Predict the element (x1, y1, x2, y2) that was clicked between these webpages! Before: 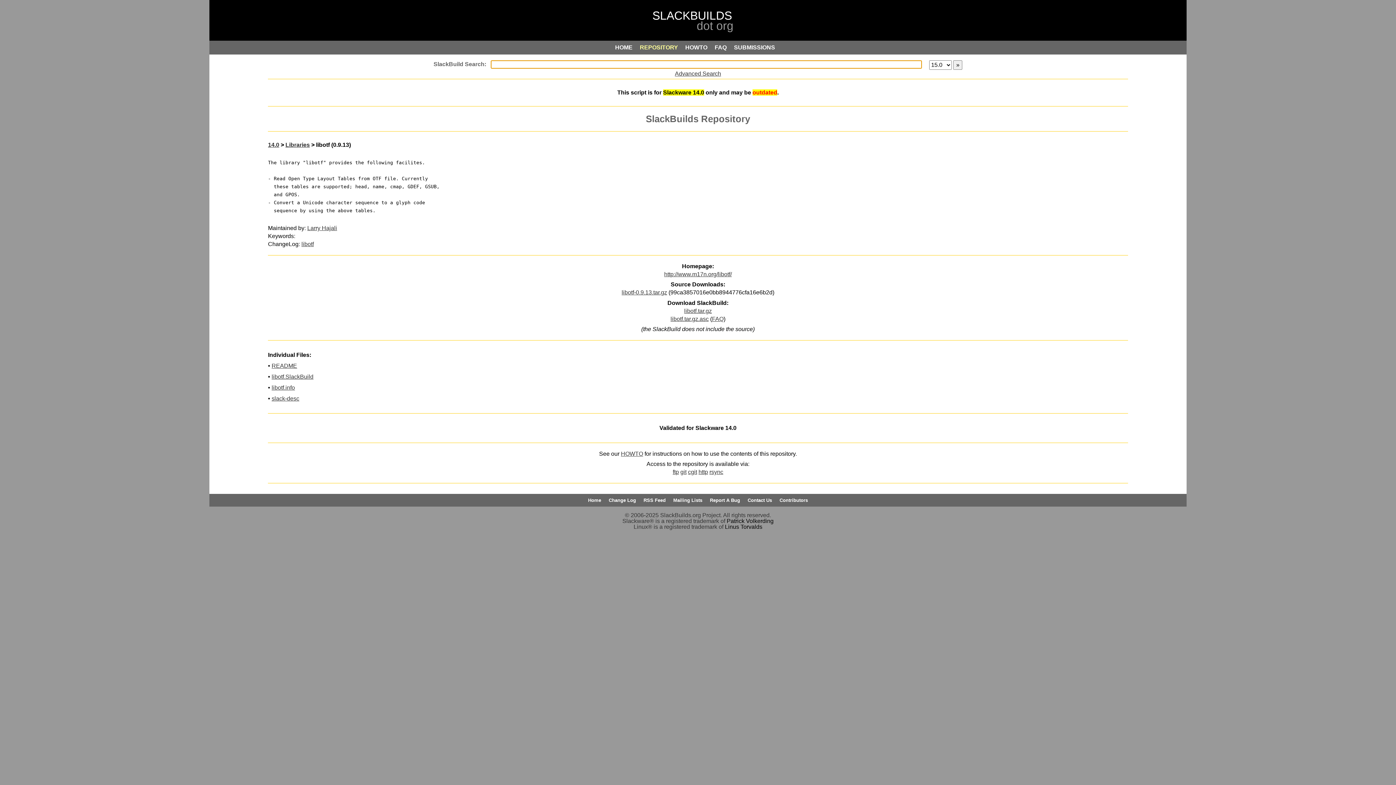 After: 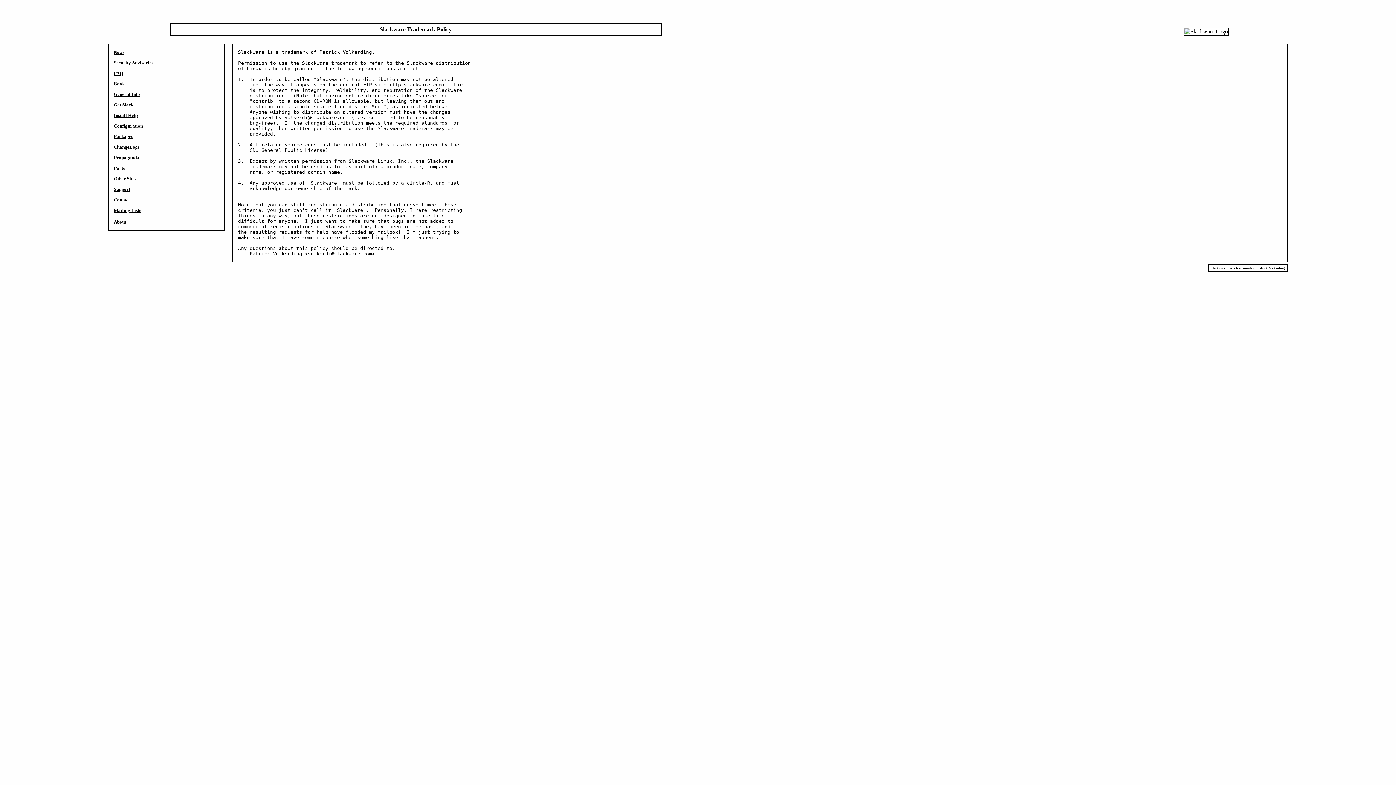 Action: label: Patrick Volkerding bbox: (726, 518, 773, 524)